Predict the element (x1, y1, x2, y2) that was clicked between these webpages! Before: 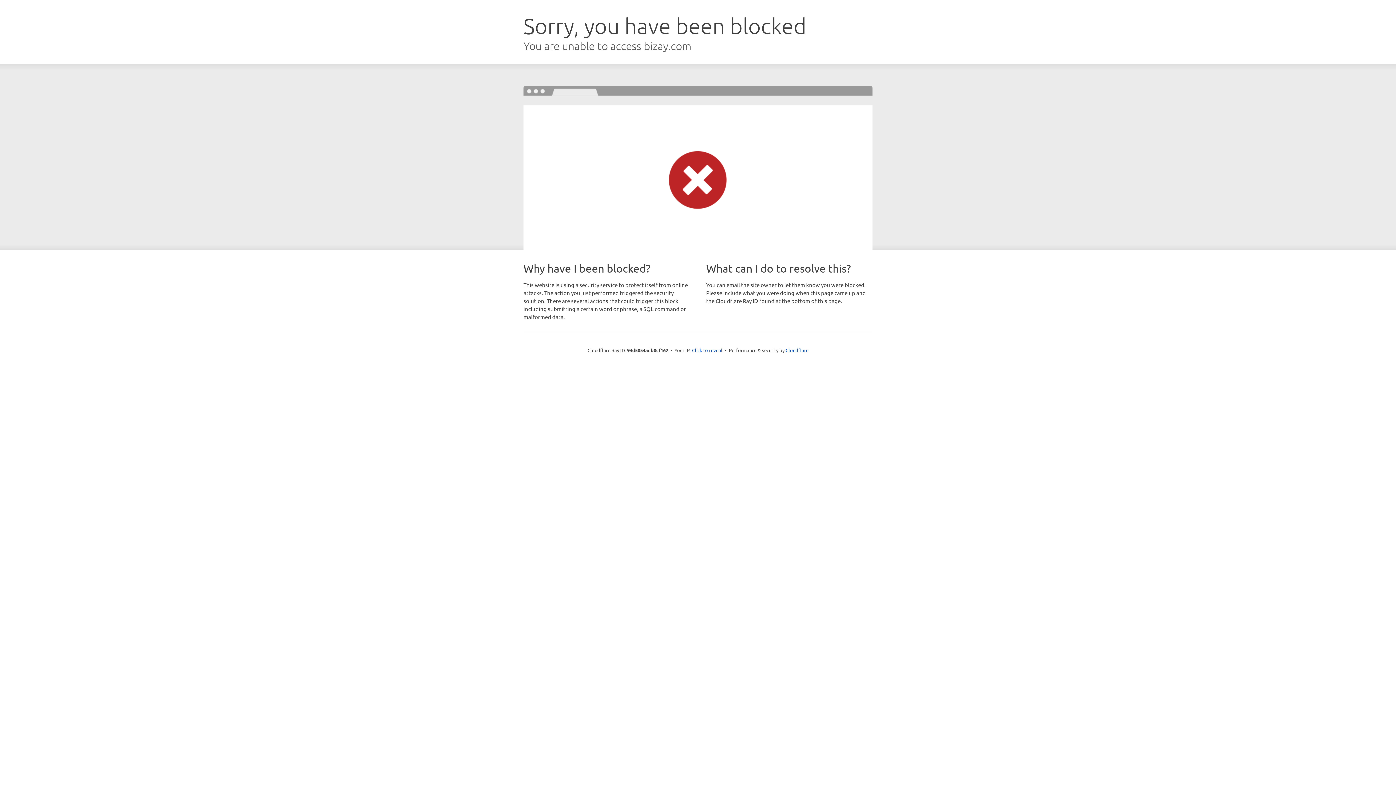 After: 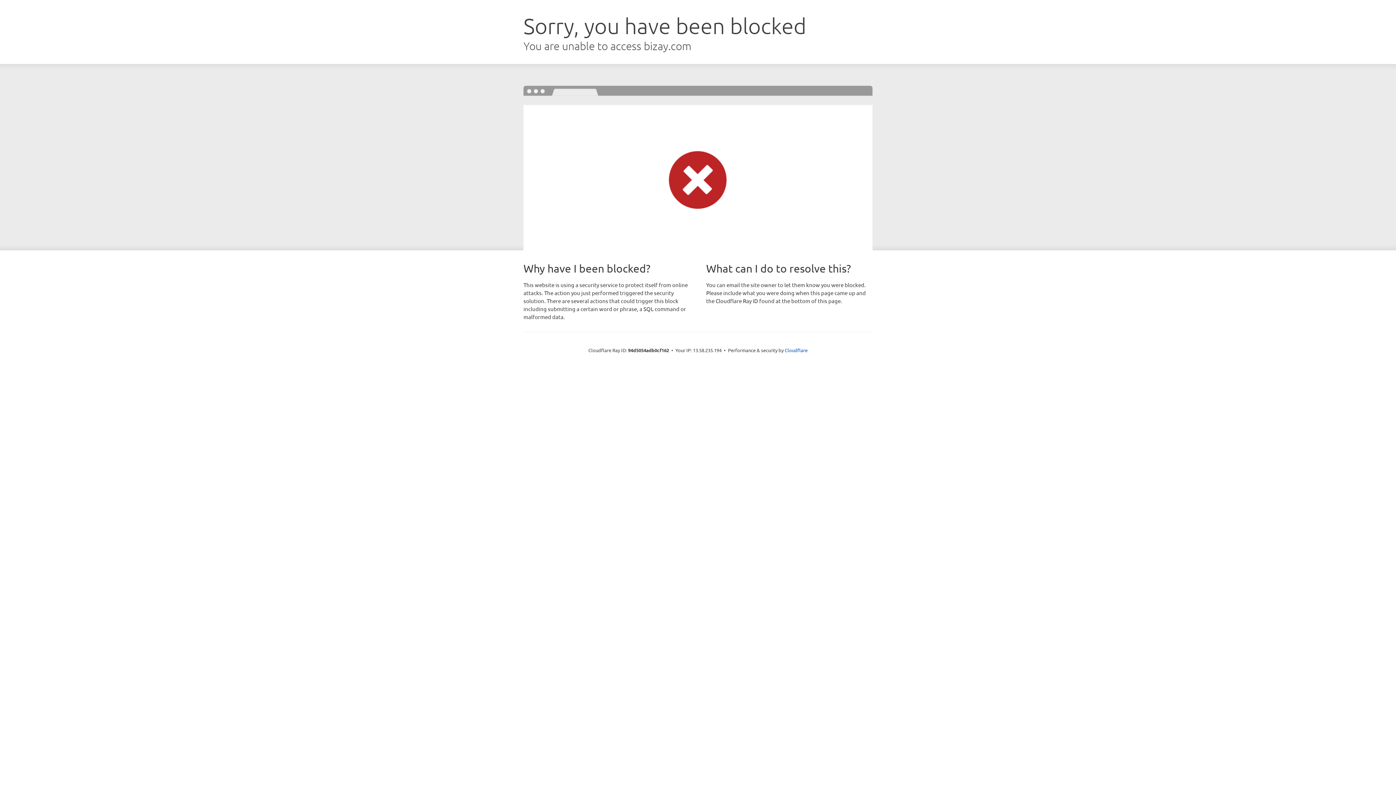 Action: bbox: (692, 346, 722, 353) label: Click to reveal